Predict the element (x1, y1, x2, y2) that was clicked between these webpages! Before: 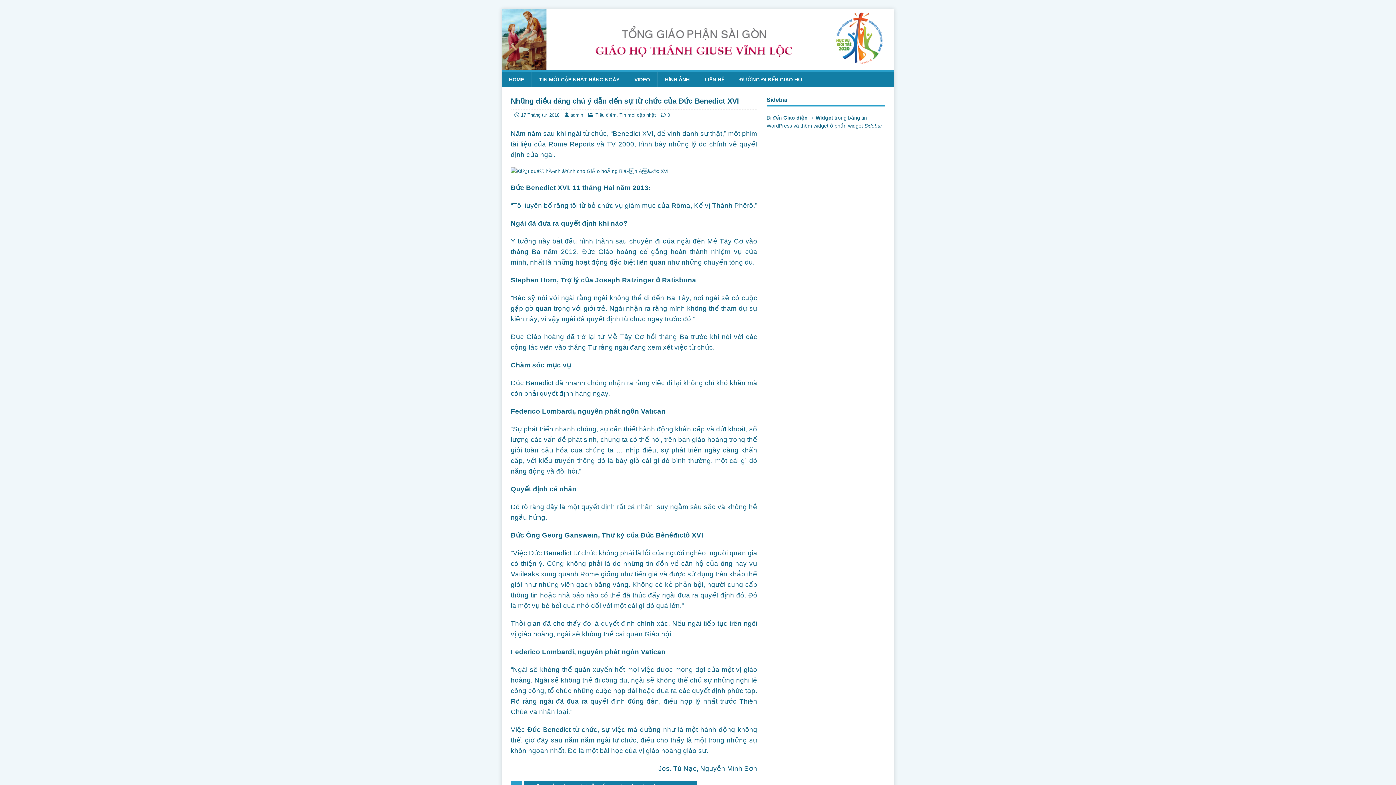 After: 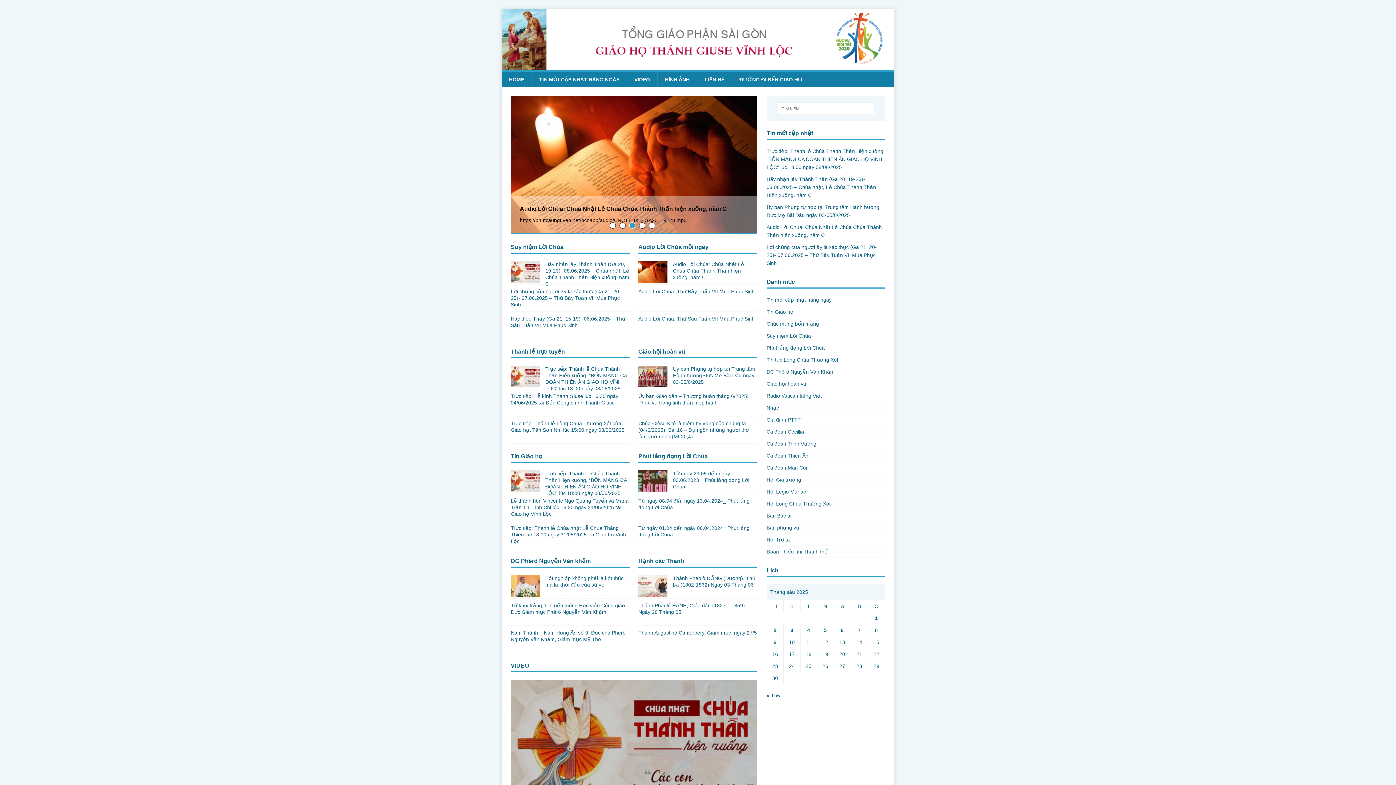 Action: bbox: (501, 63, 894, 69)